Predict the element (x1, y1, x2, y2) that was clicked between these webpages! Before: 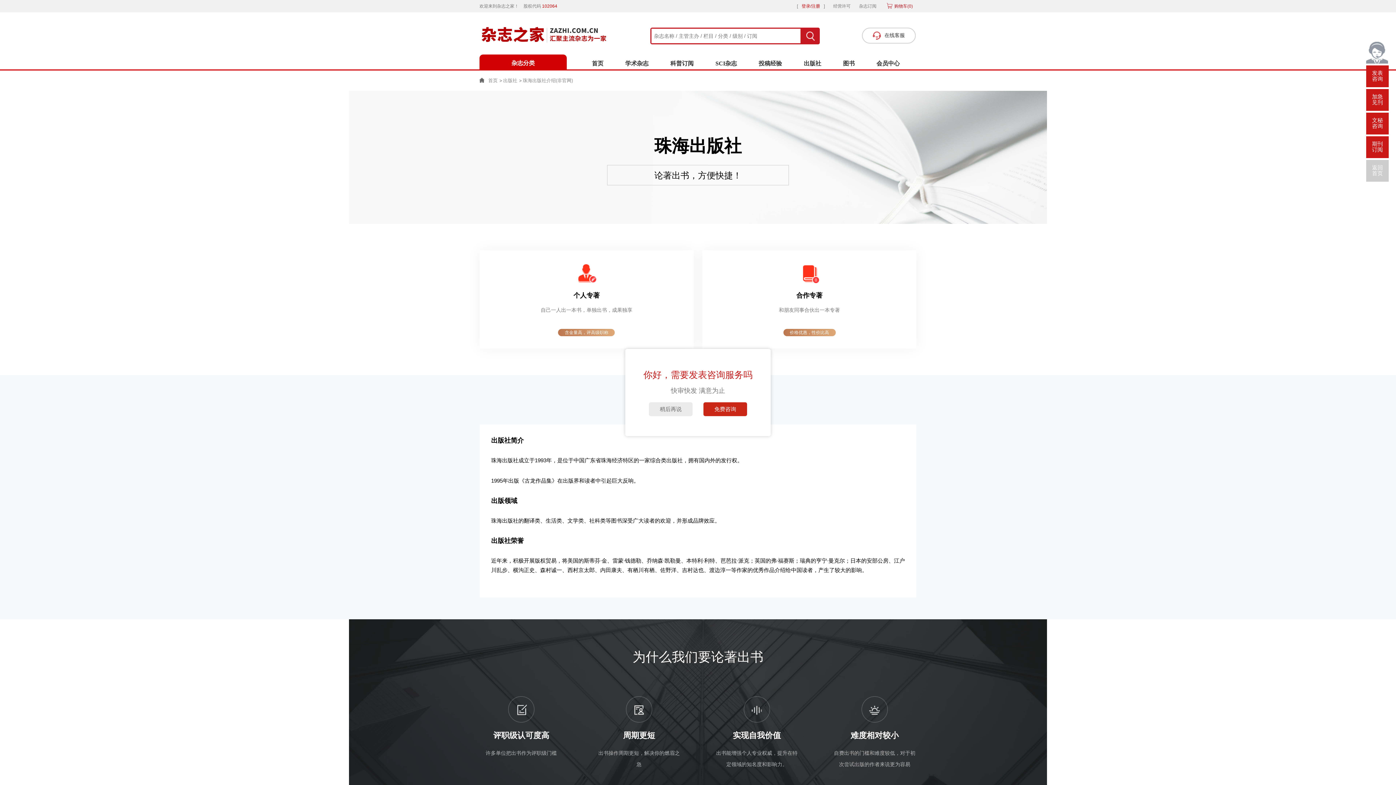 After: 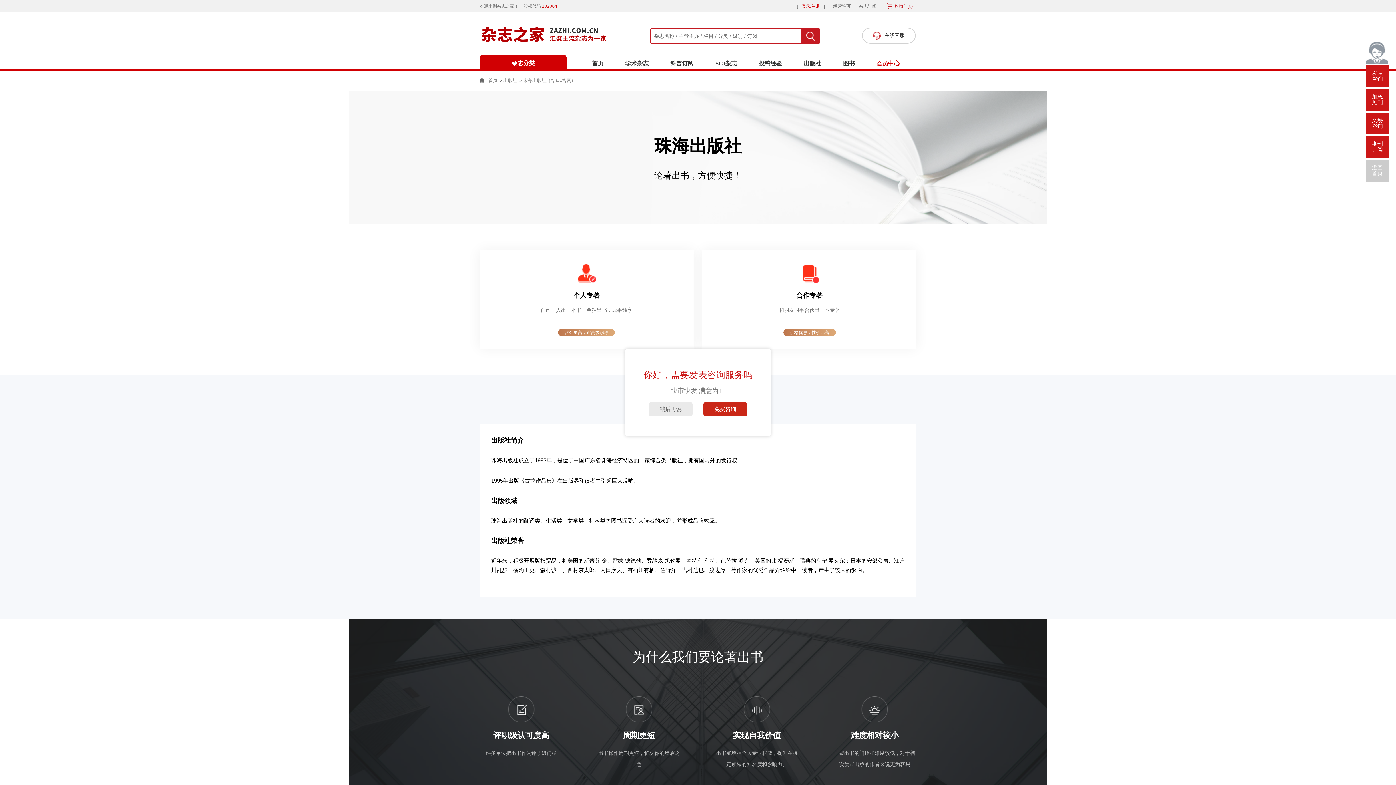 Action: label: 会员中心 bbox: (867, 56, 909, 70)